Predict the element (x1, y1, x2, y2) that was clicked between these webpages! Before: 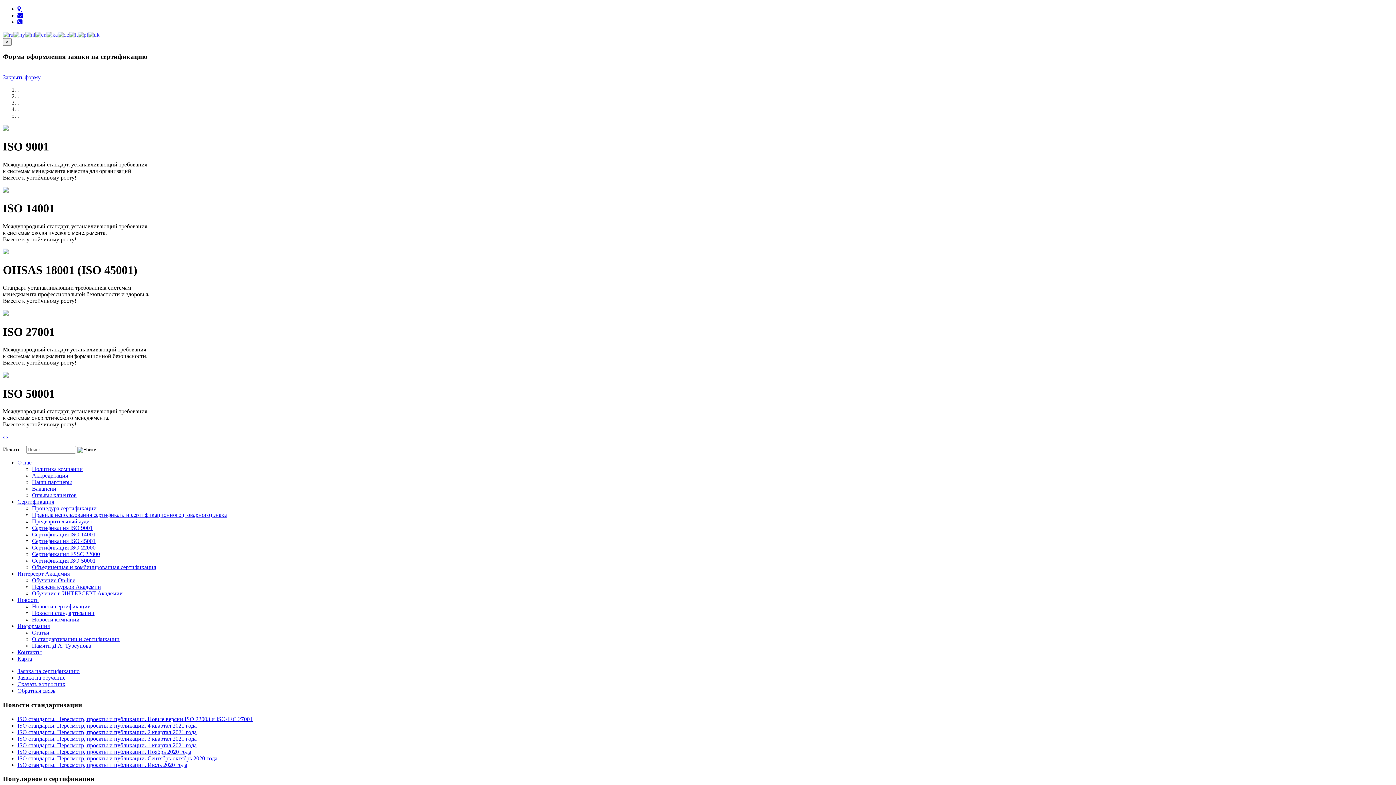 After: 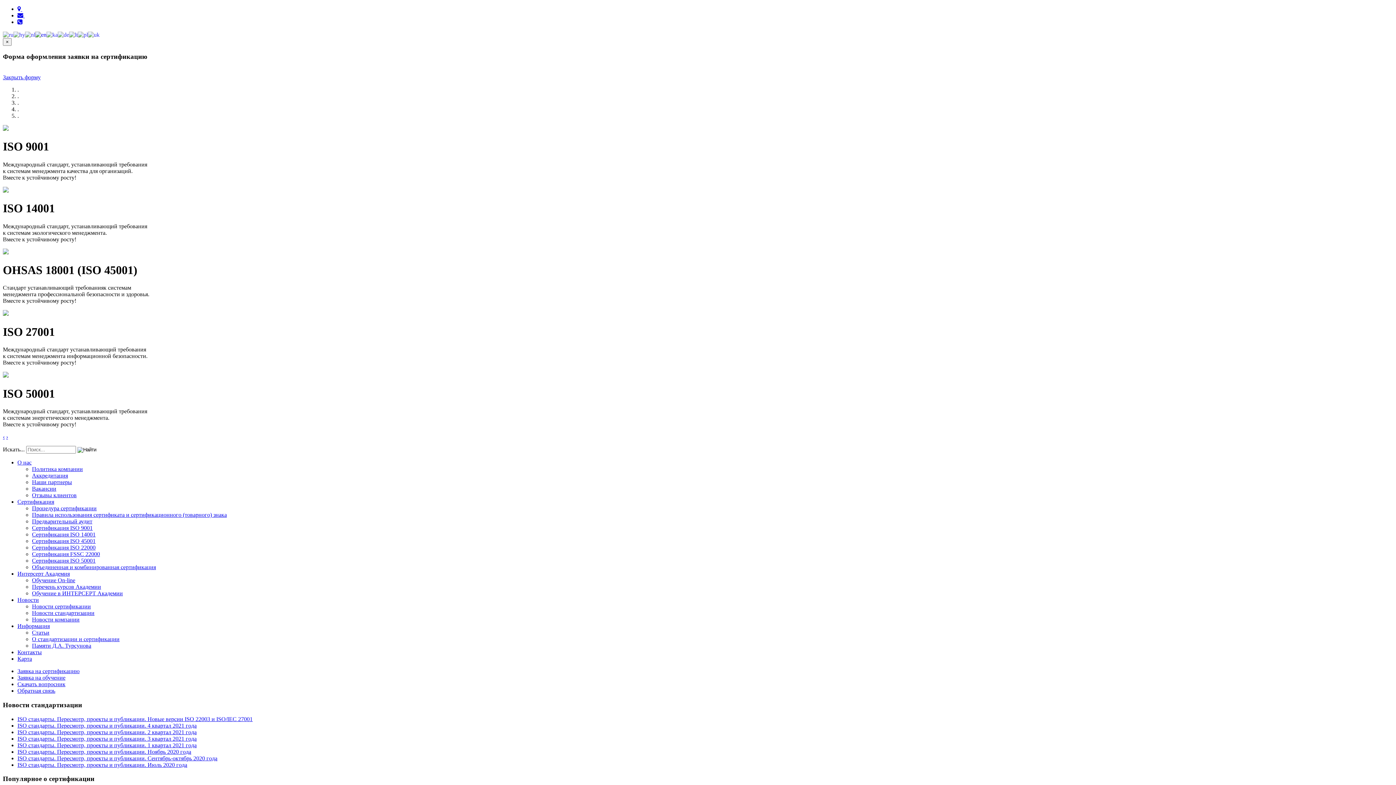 Action: bbox: (35, 31, 46, 37)